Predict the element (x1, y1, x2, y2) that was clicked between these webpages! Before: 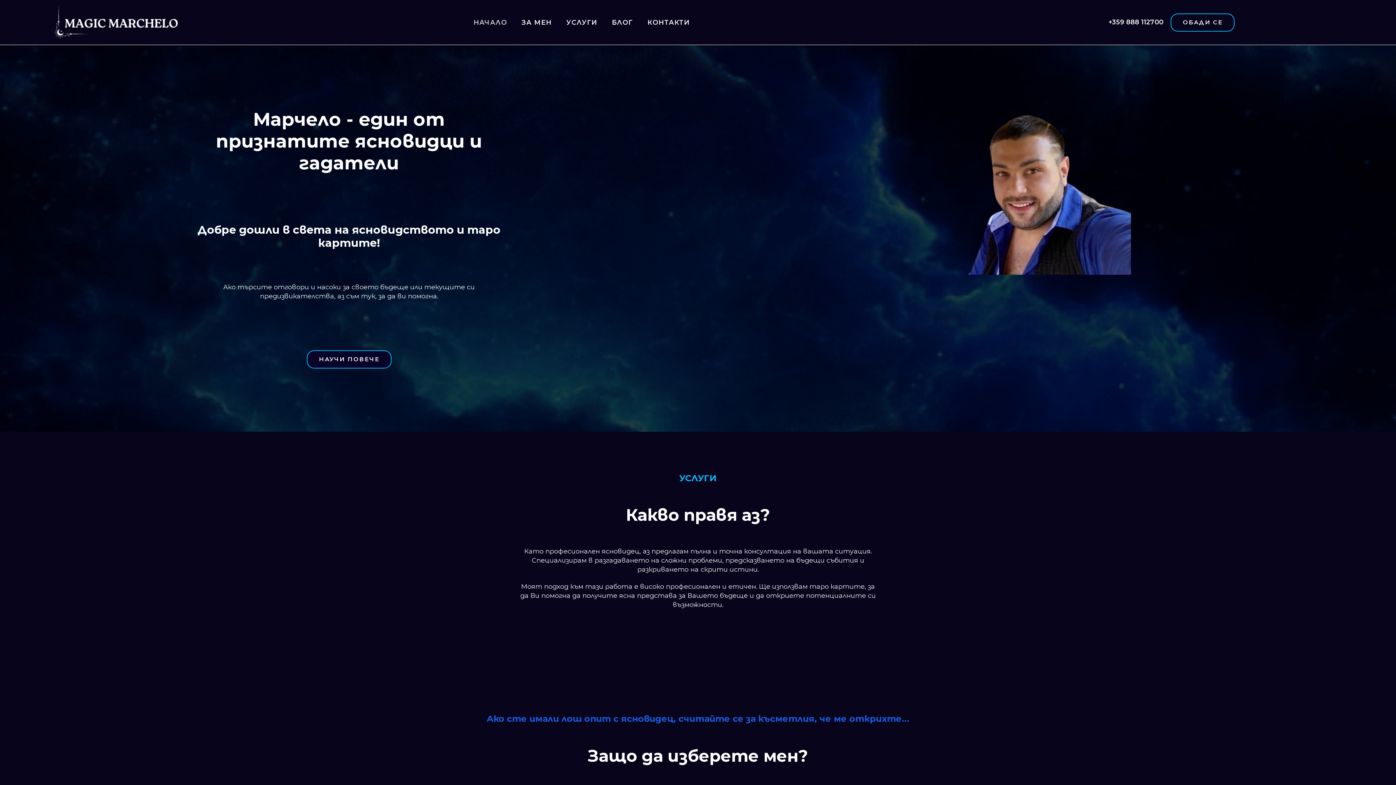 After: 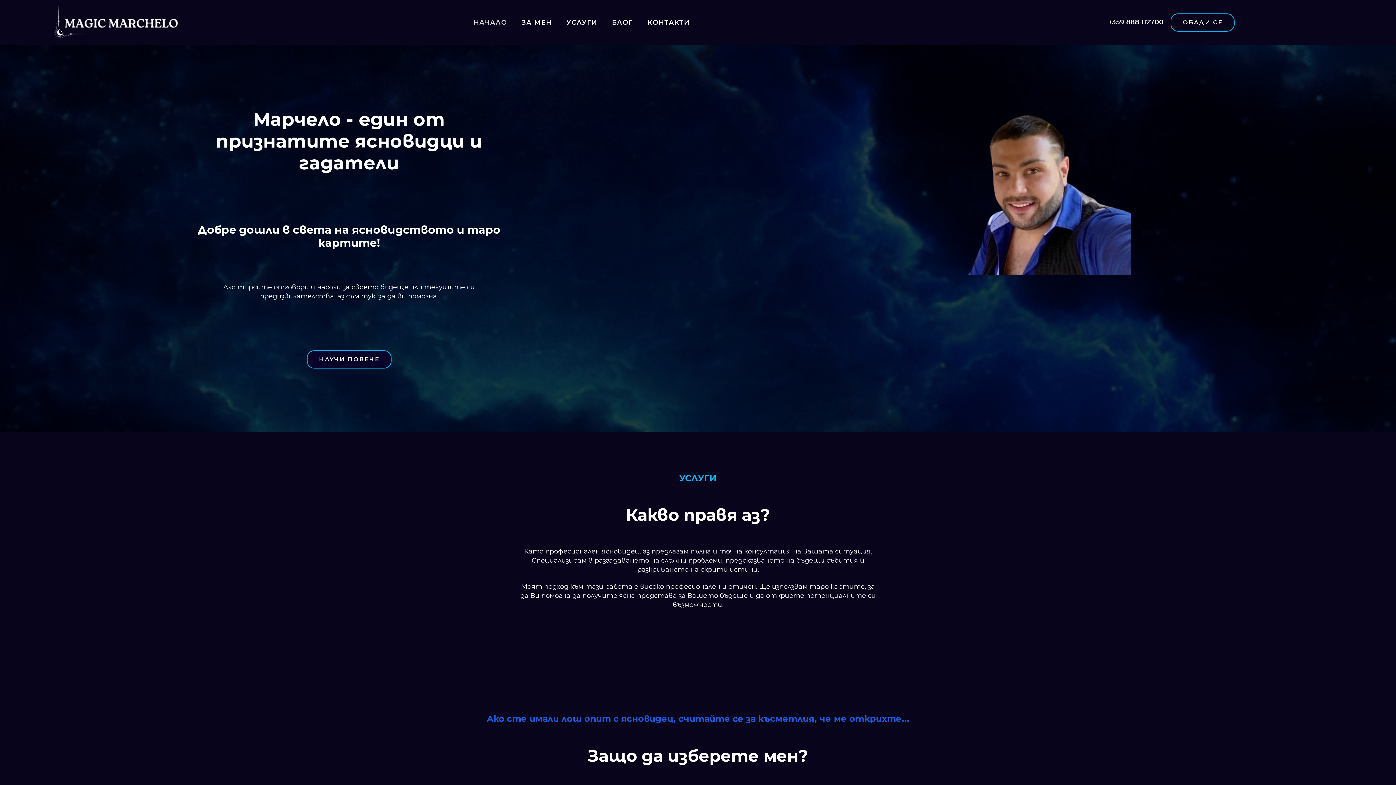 Action: bbox: (473, 18, 507, 26) label: НАЧАЛО